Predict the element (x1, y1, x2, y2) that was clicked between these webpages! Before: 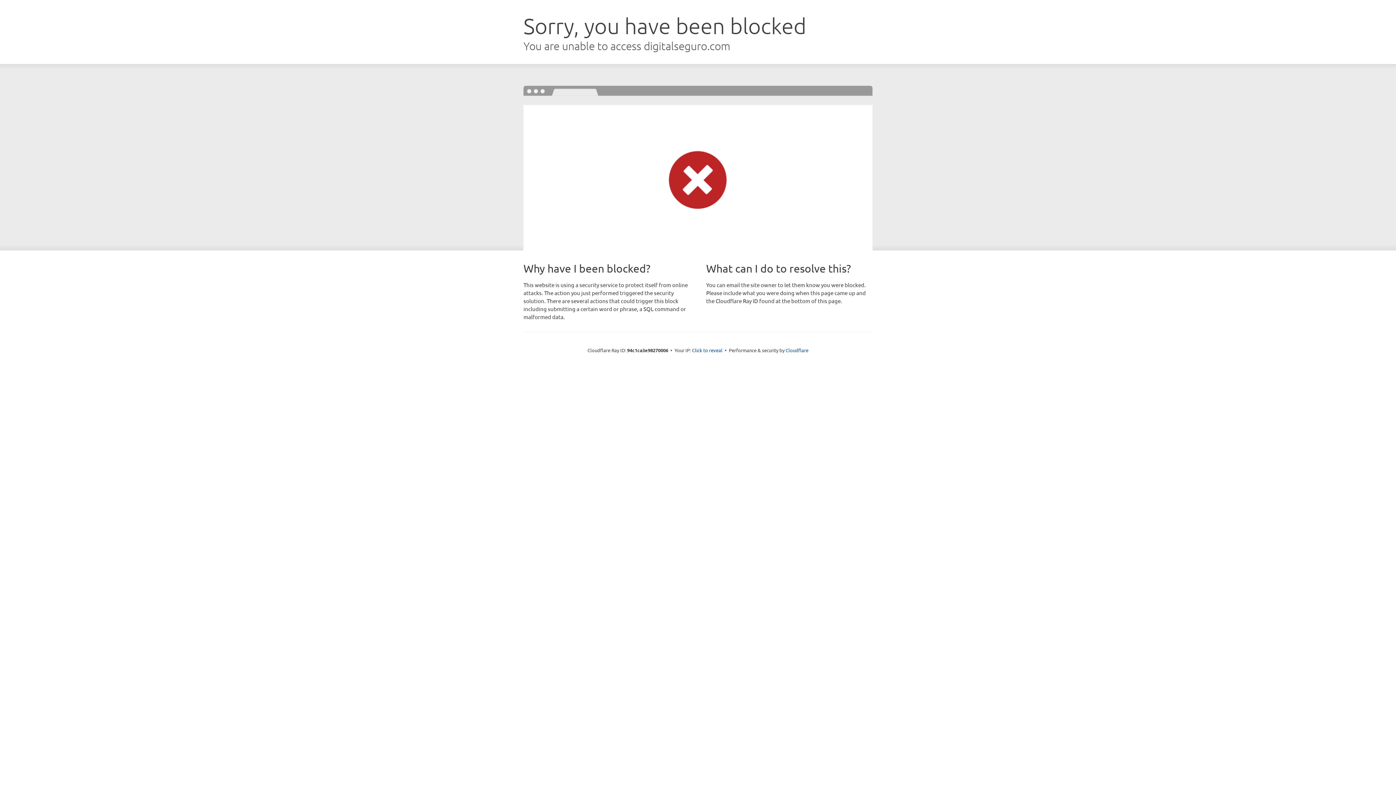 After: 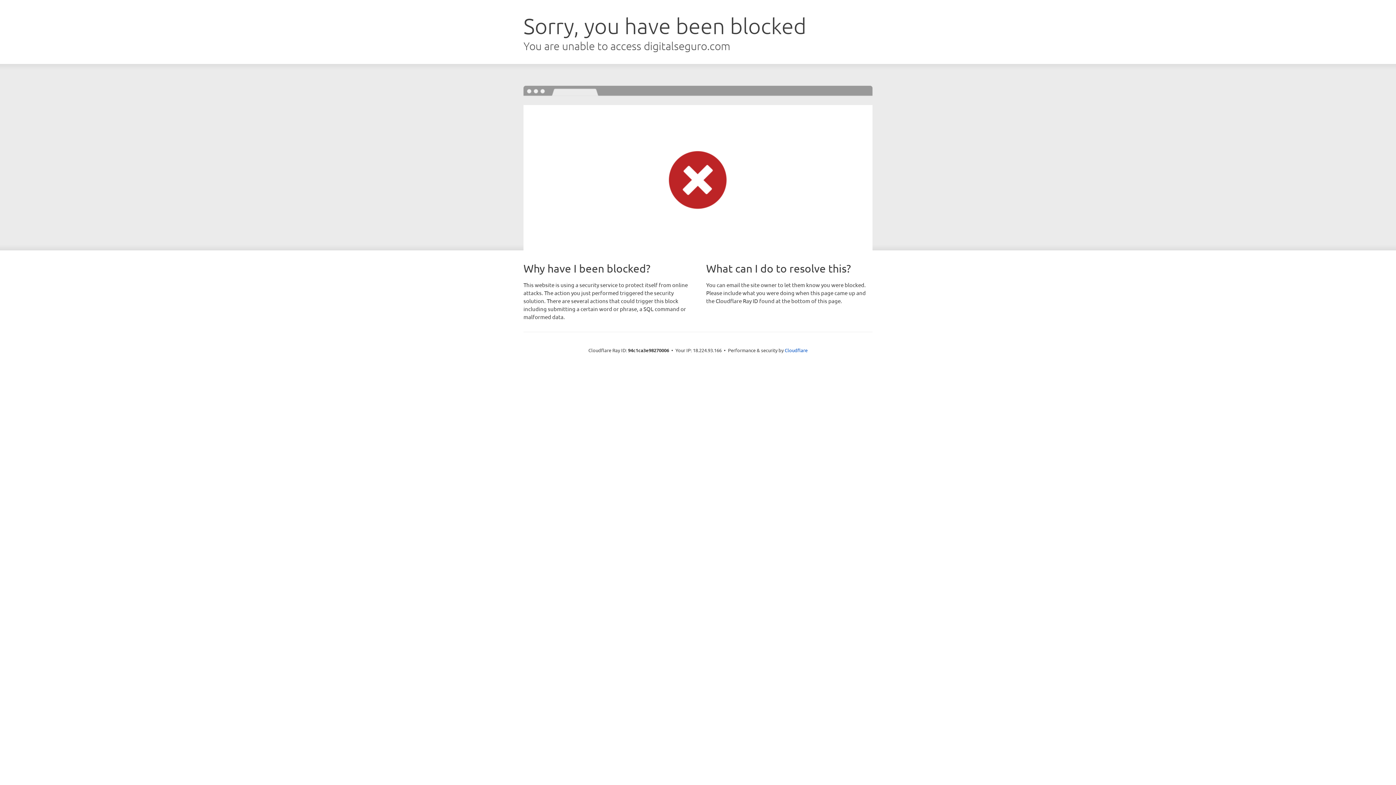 Action: label: Click to reveal bbox: (692, 346, 722, 353)